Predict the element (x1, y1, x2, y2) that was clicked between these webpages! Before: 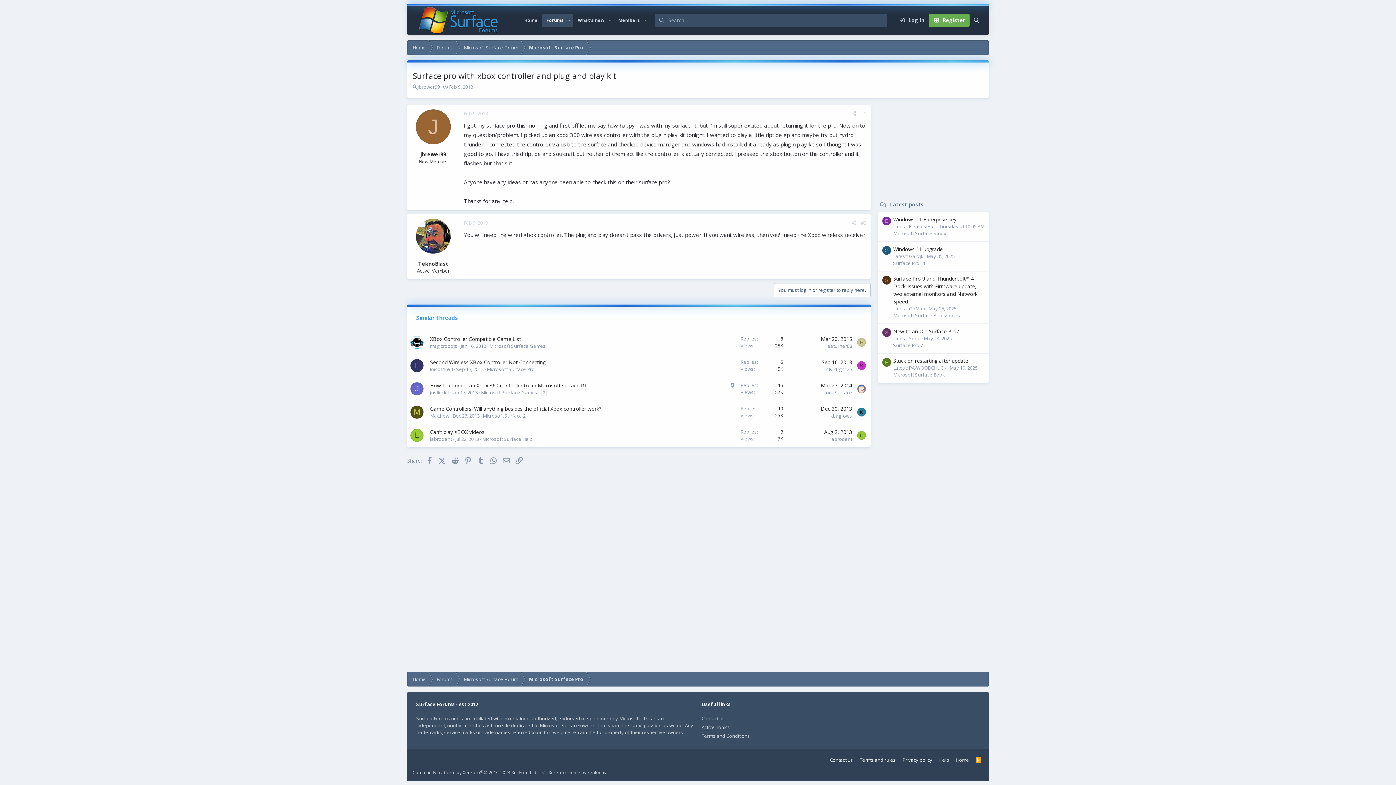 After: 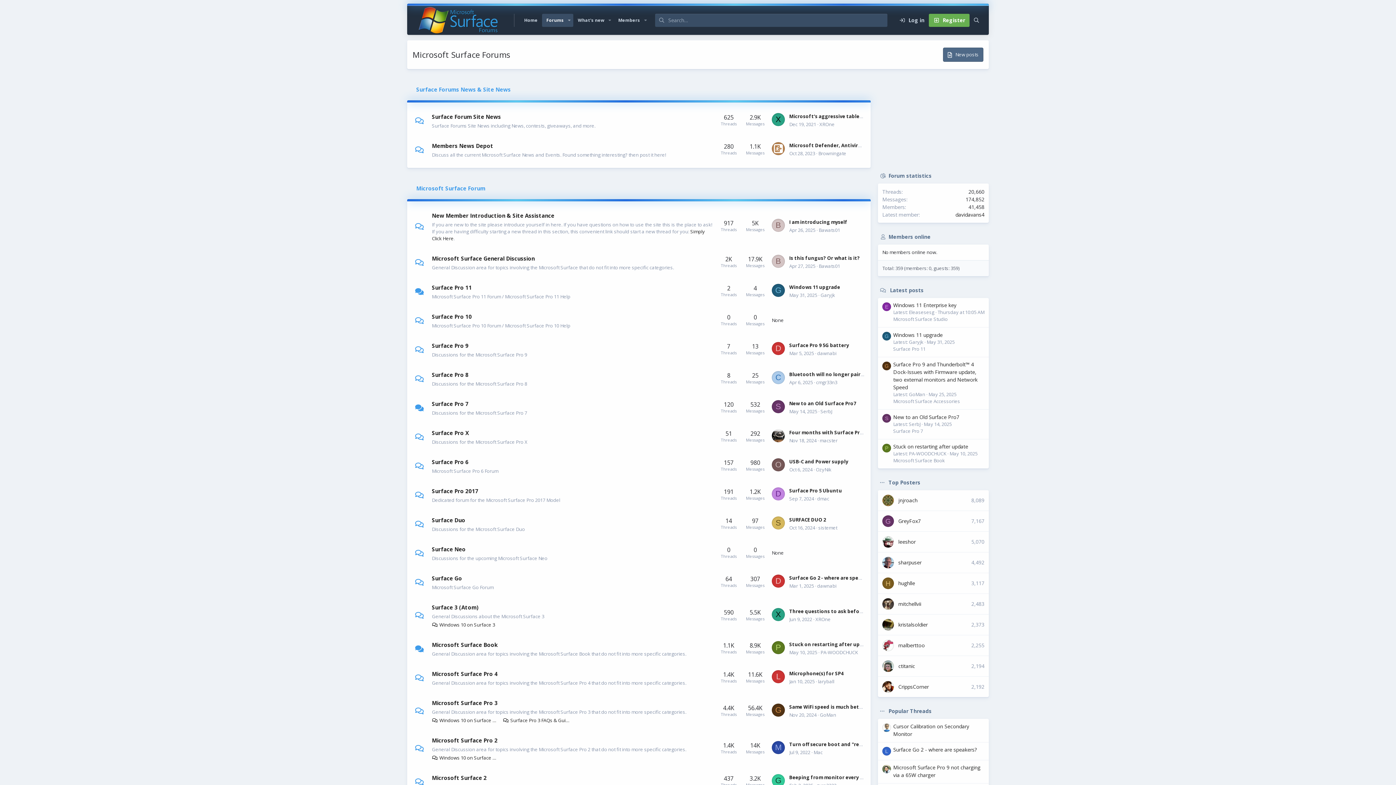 Action: label: Home bbox: (407, 40, 431, 54)